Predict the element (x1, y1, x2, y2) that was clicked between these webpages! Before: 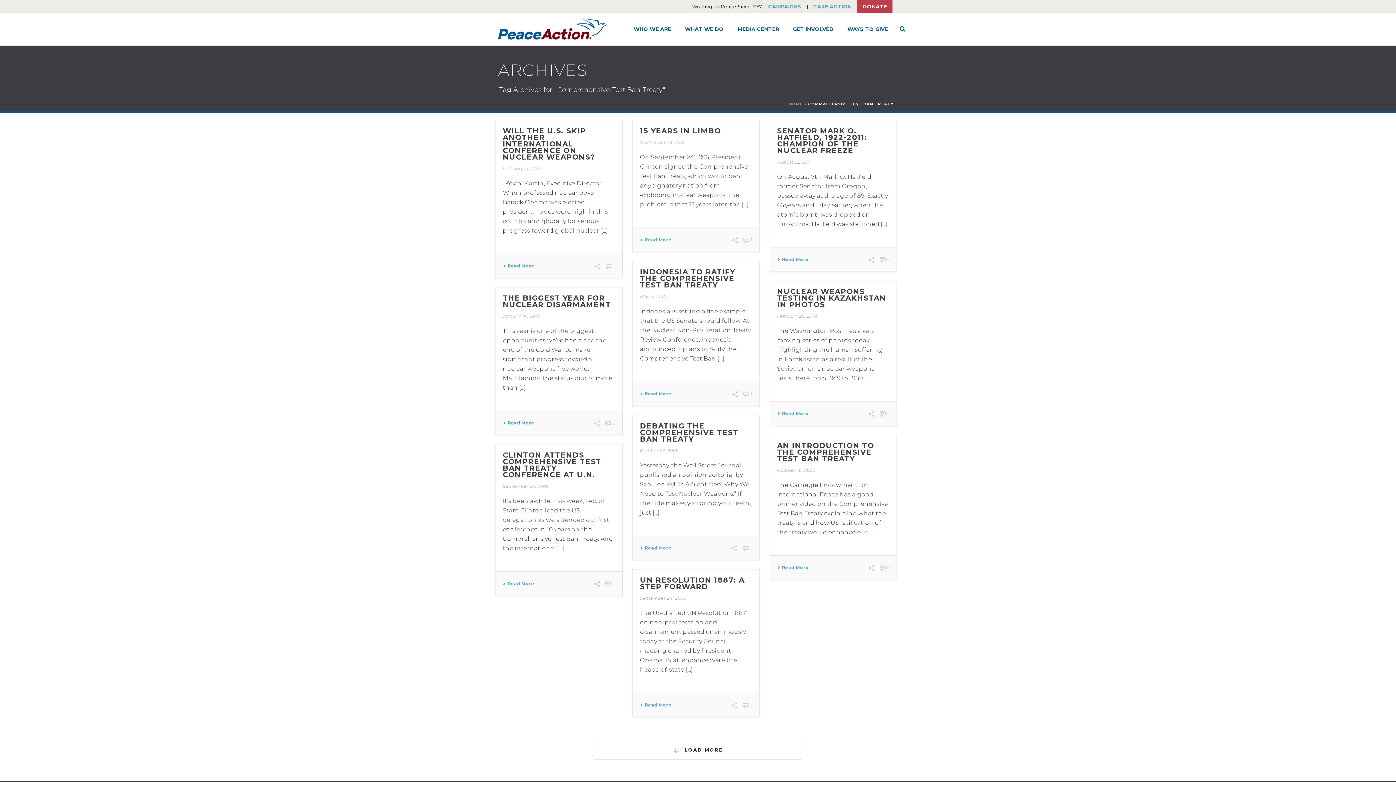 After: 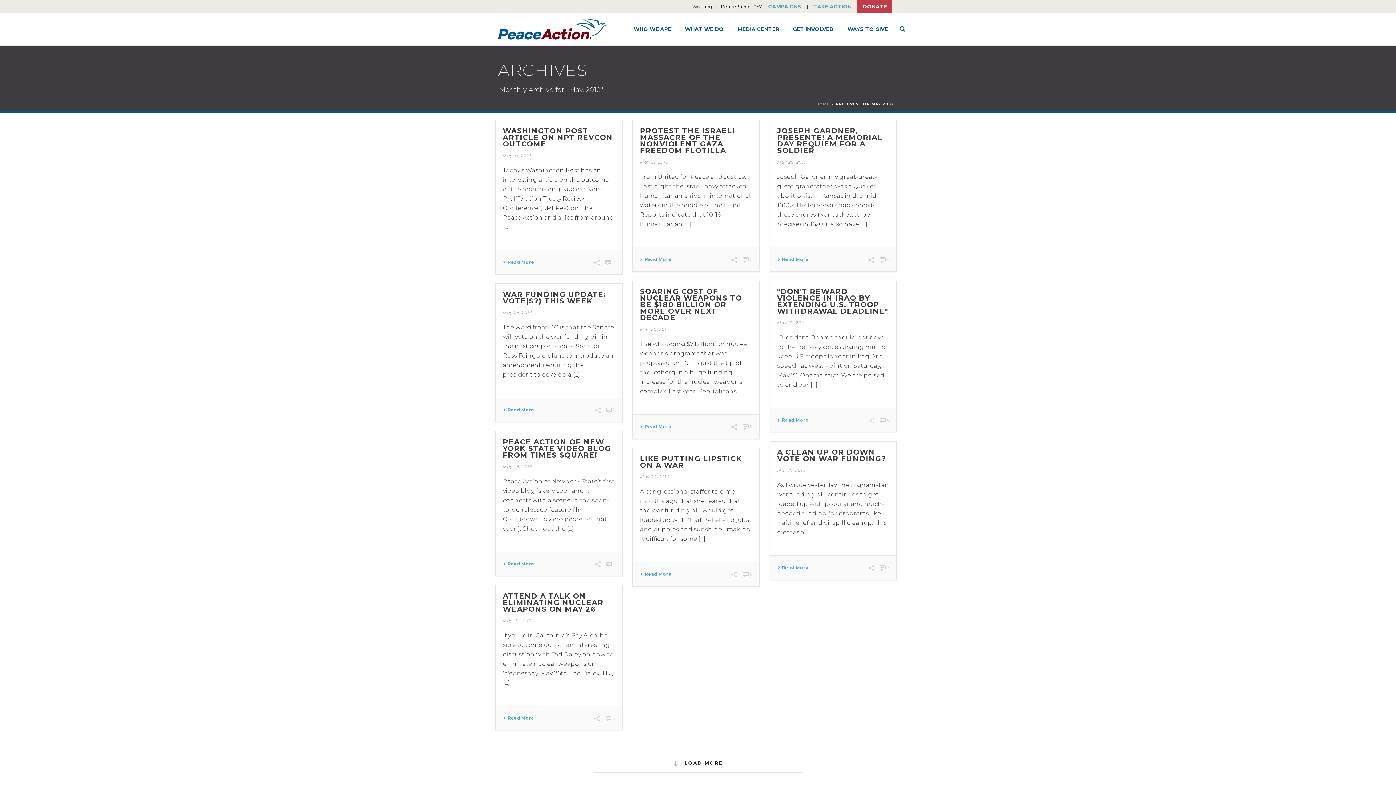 Action: label: May 5, 2010 bbox: (640, 294, 666, 299)